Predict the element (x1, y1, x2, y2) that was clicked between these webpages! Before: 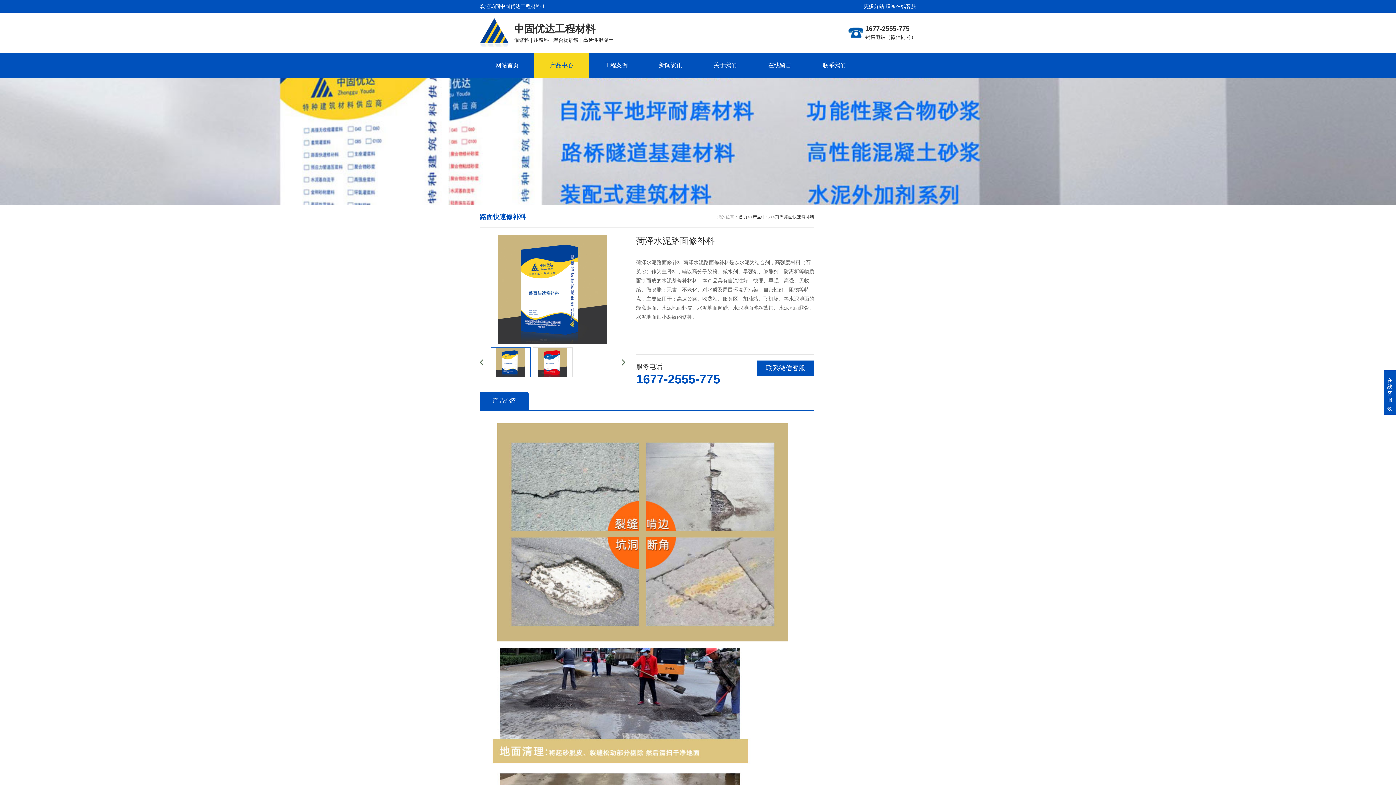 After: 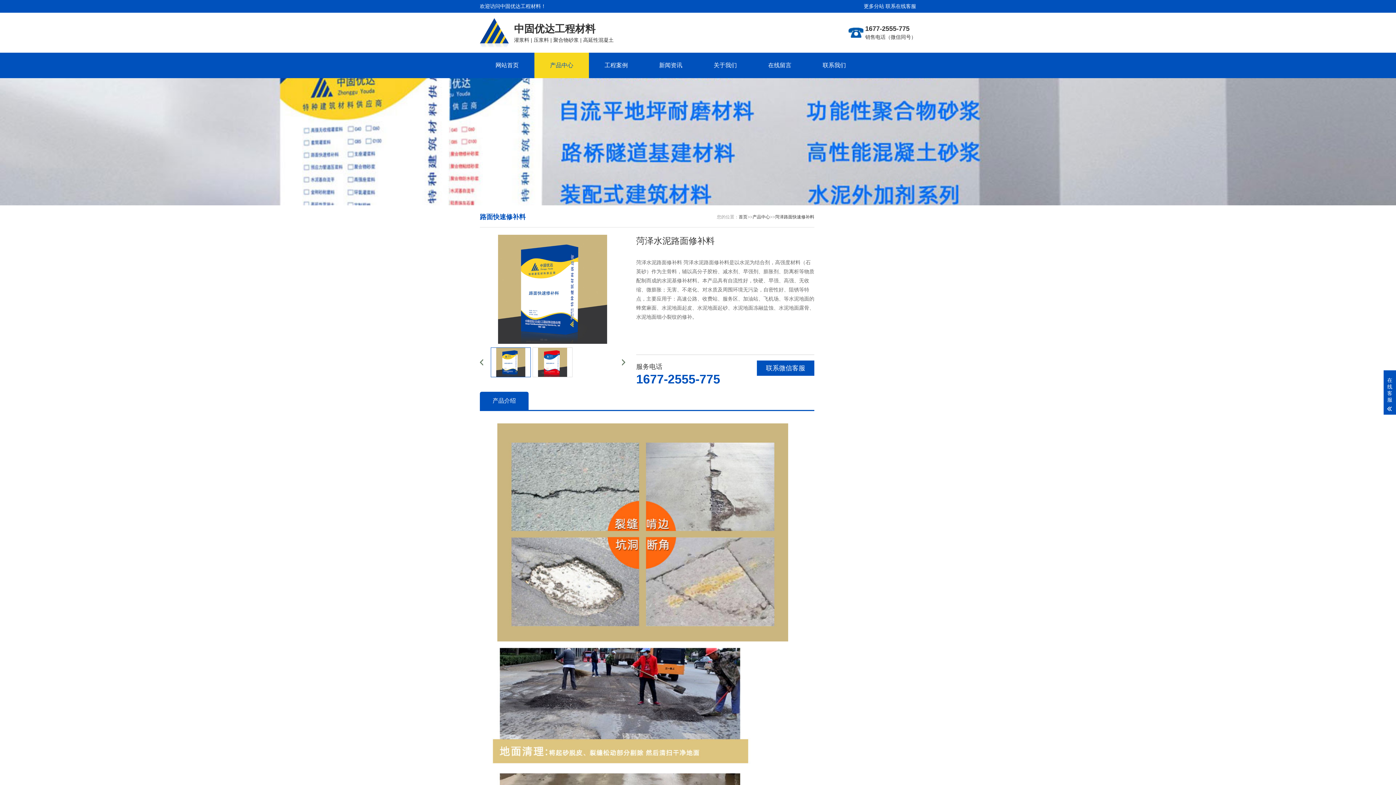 Action: label: 产品介绍 bbox: (480, 392, 528, 410)